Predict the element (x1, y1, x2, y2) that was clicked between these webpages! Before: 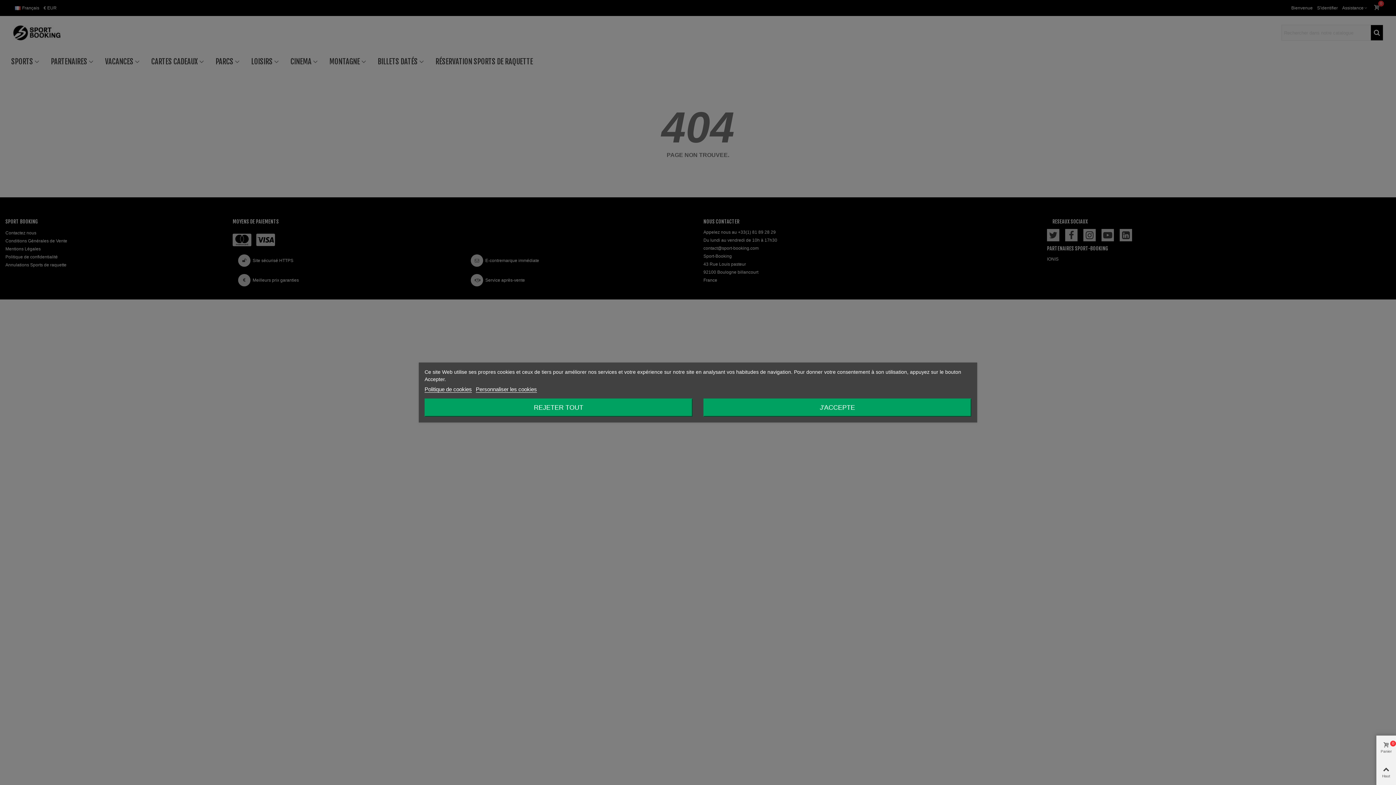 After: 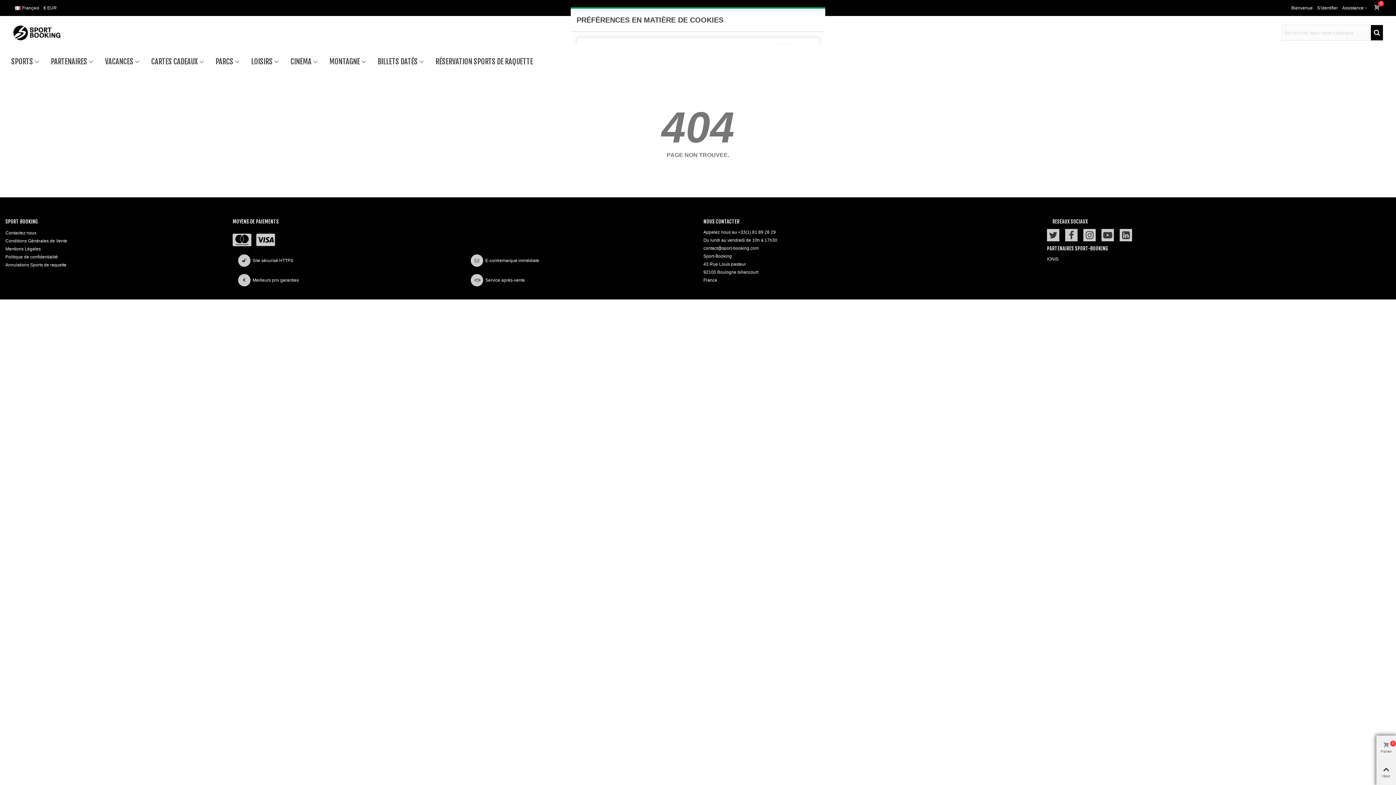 Action: bbox: (476, 386, 537, 392) label: Personnaliser les cookies